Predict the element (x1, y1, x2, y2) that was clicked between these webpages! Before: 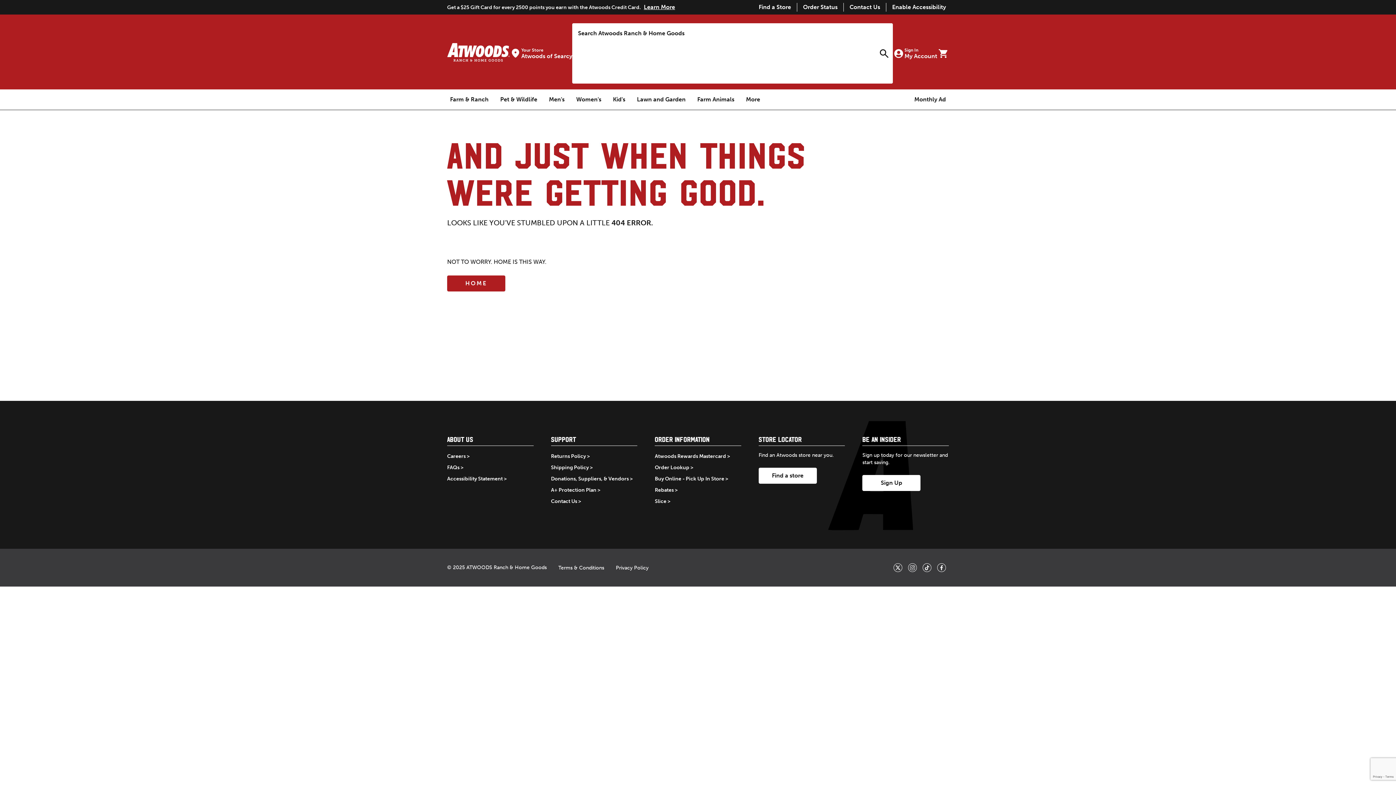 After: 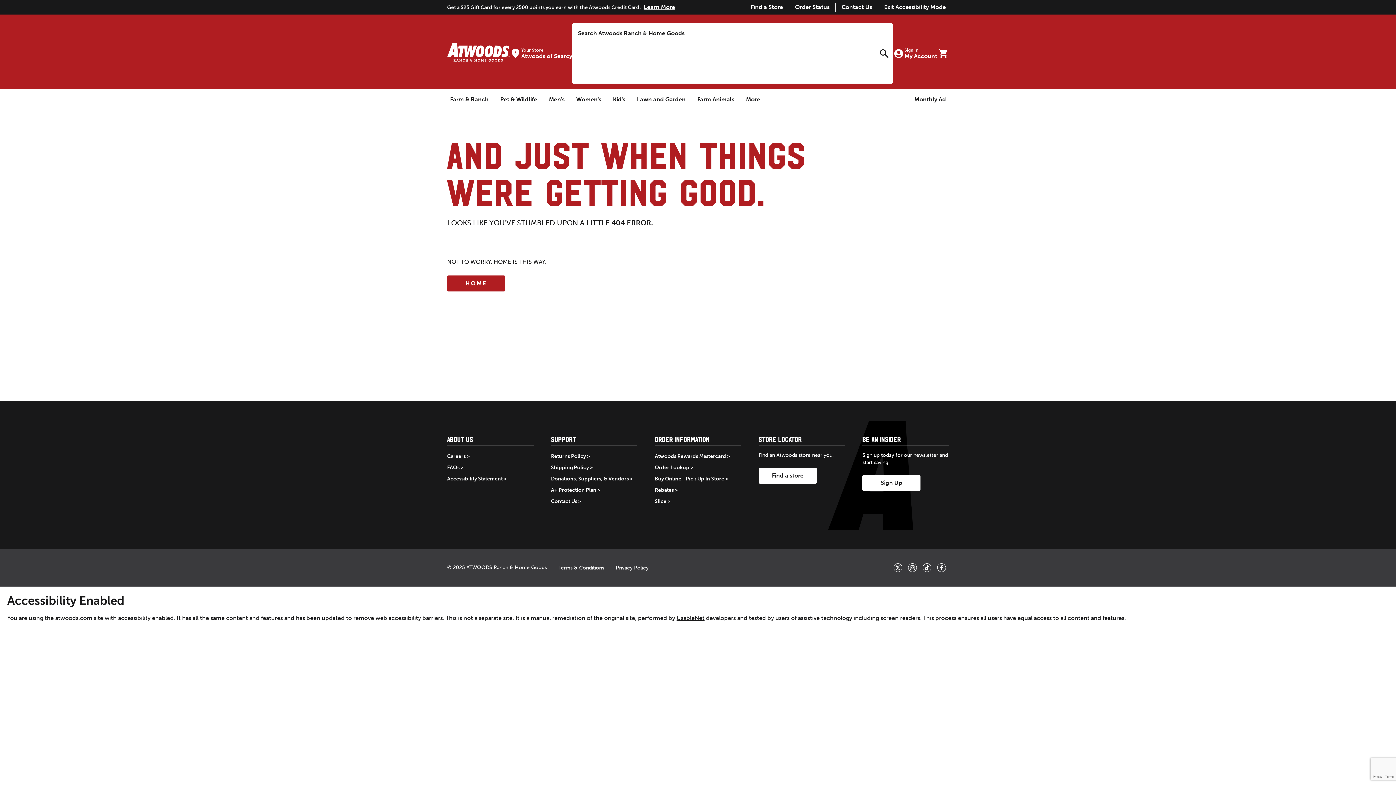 Action: label: Enable Accessibility bbox: (892, 3, 946, 10)